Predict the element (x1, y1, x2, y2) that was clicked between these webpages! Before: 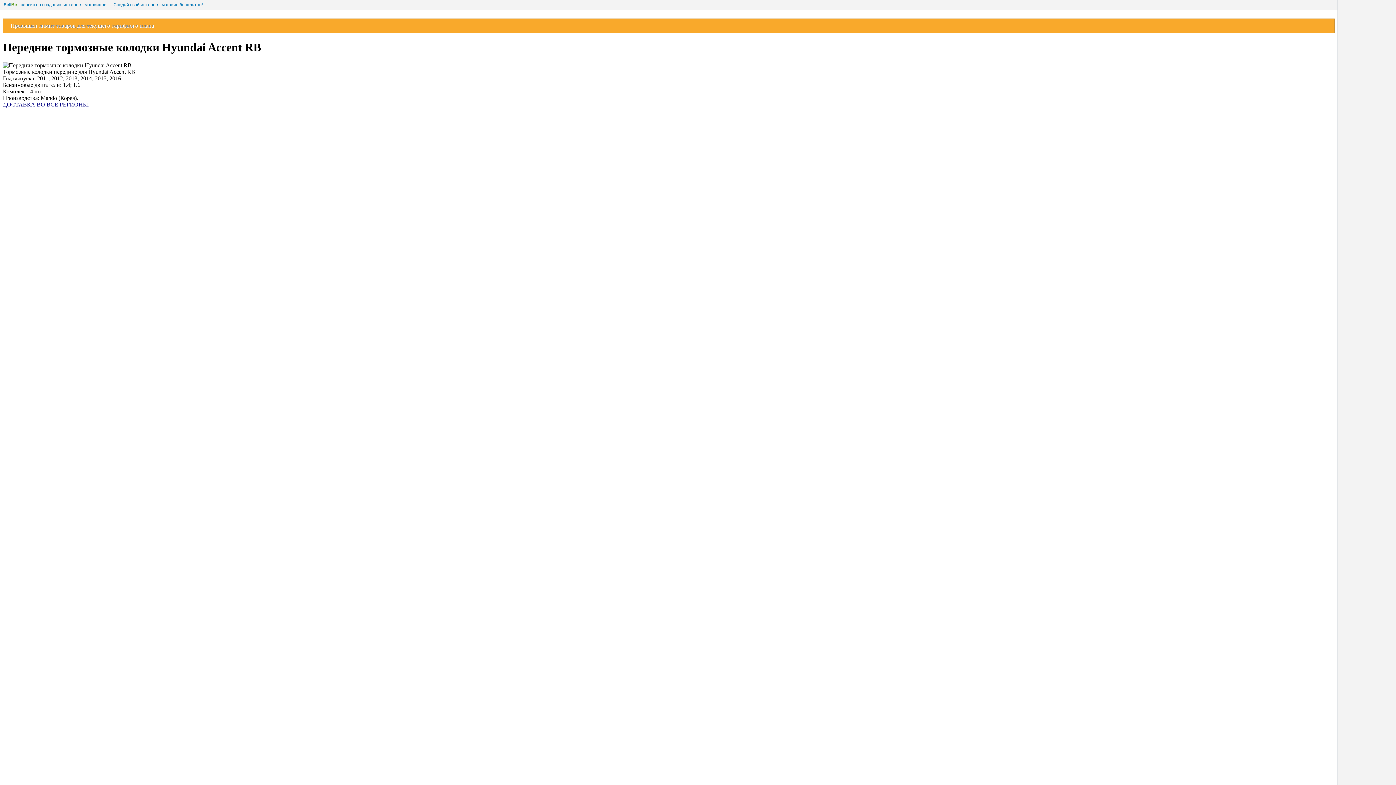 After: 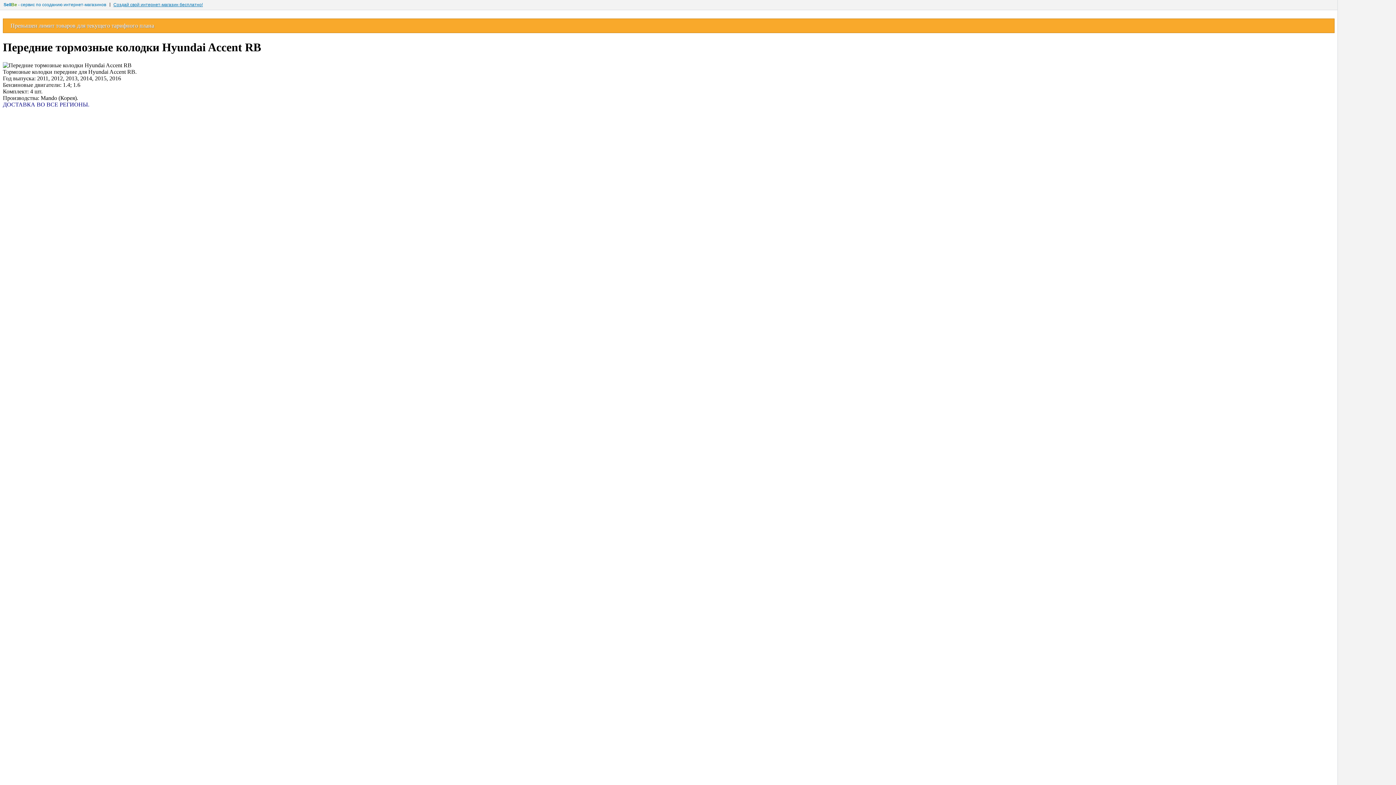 Action: label: Создай свой интернет-магазин бесплатно! bbox: (113, 0, 202, 9)